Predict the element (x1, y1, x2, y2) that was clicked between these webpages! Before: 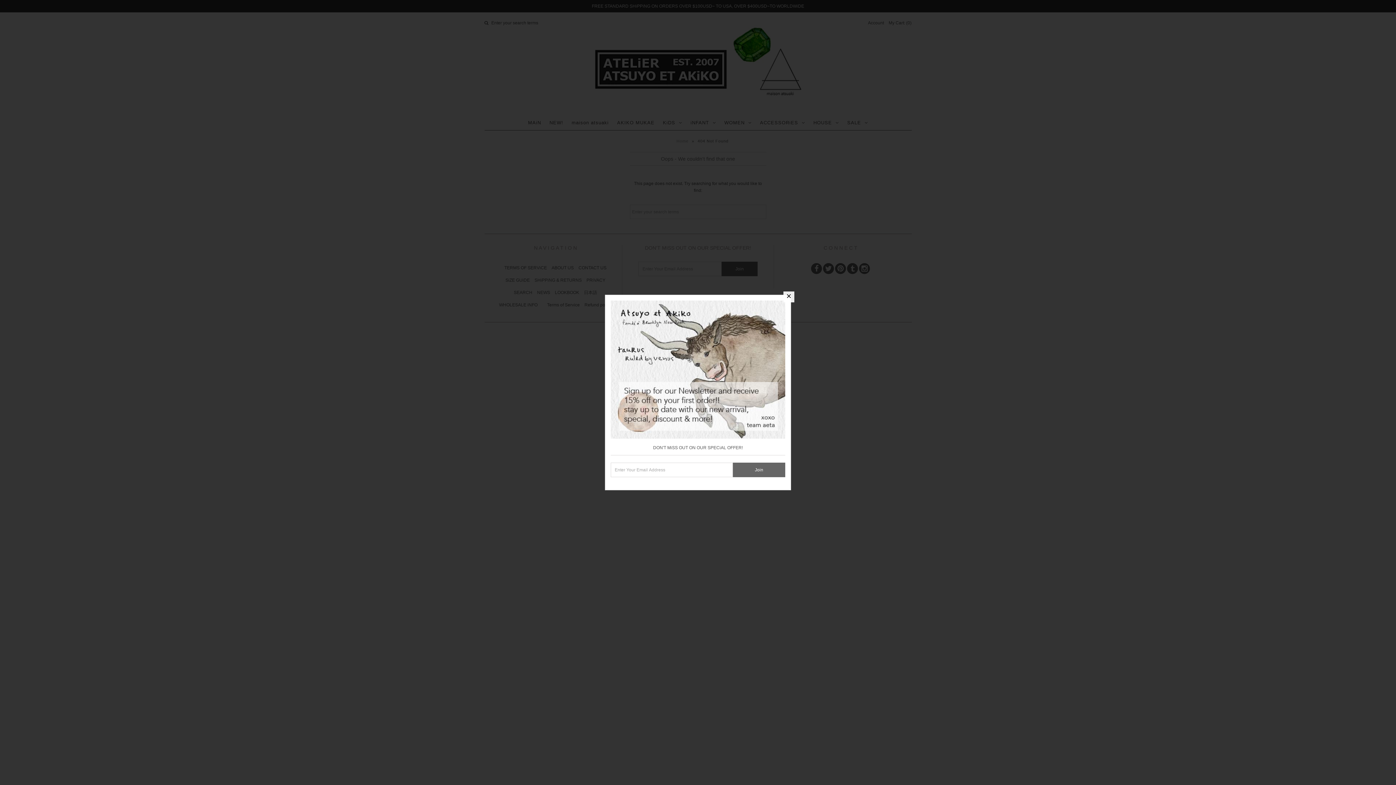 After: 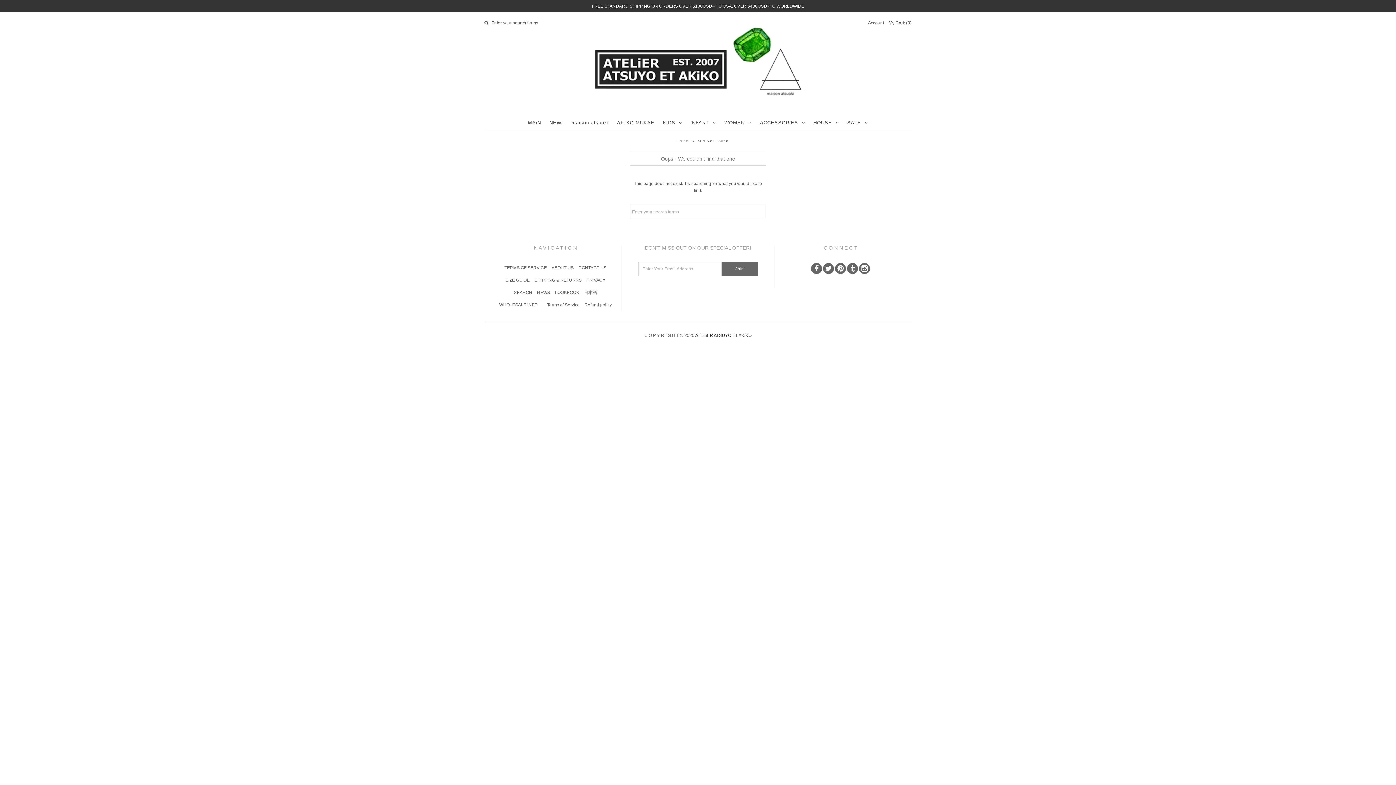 Action: bbox: (783, 291, 794, 302)